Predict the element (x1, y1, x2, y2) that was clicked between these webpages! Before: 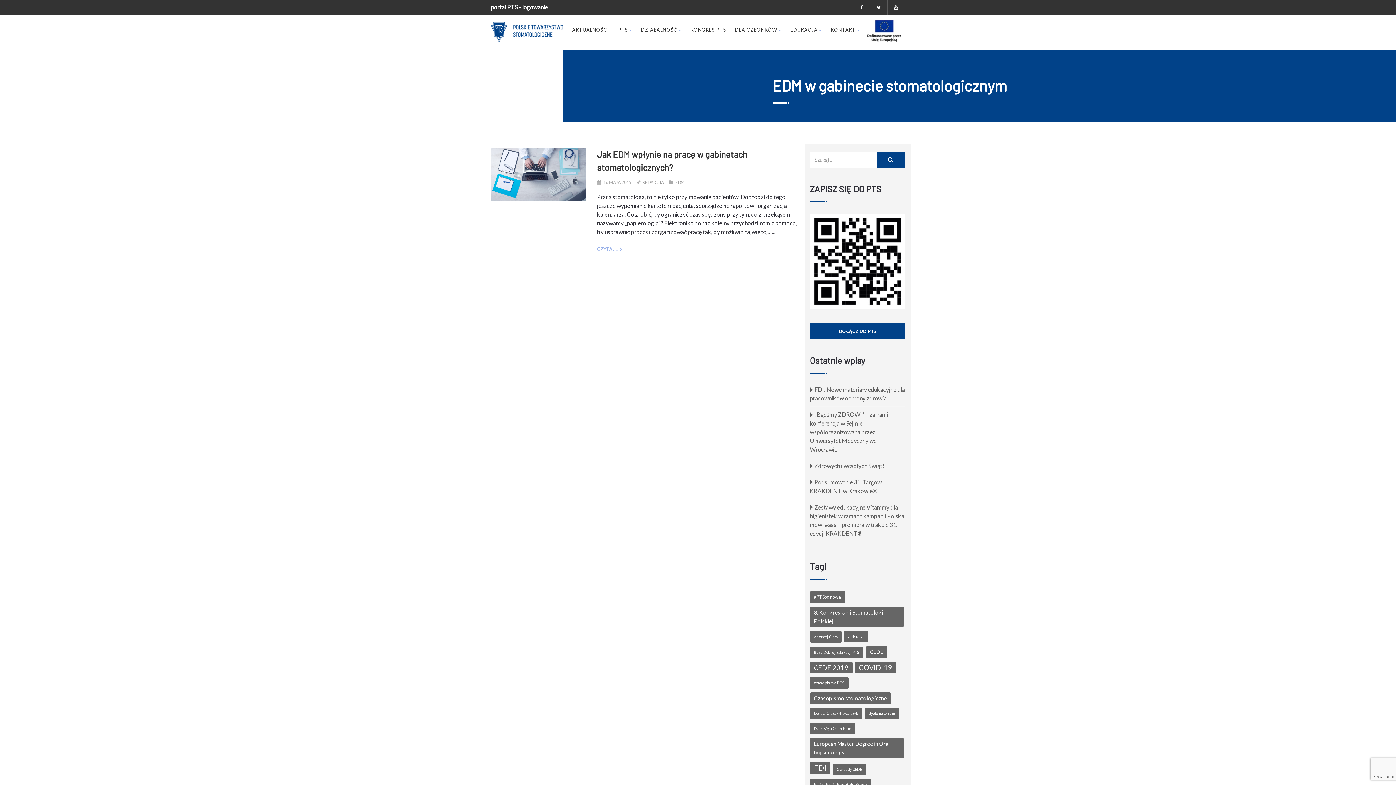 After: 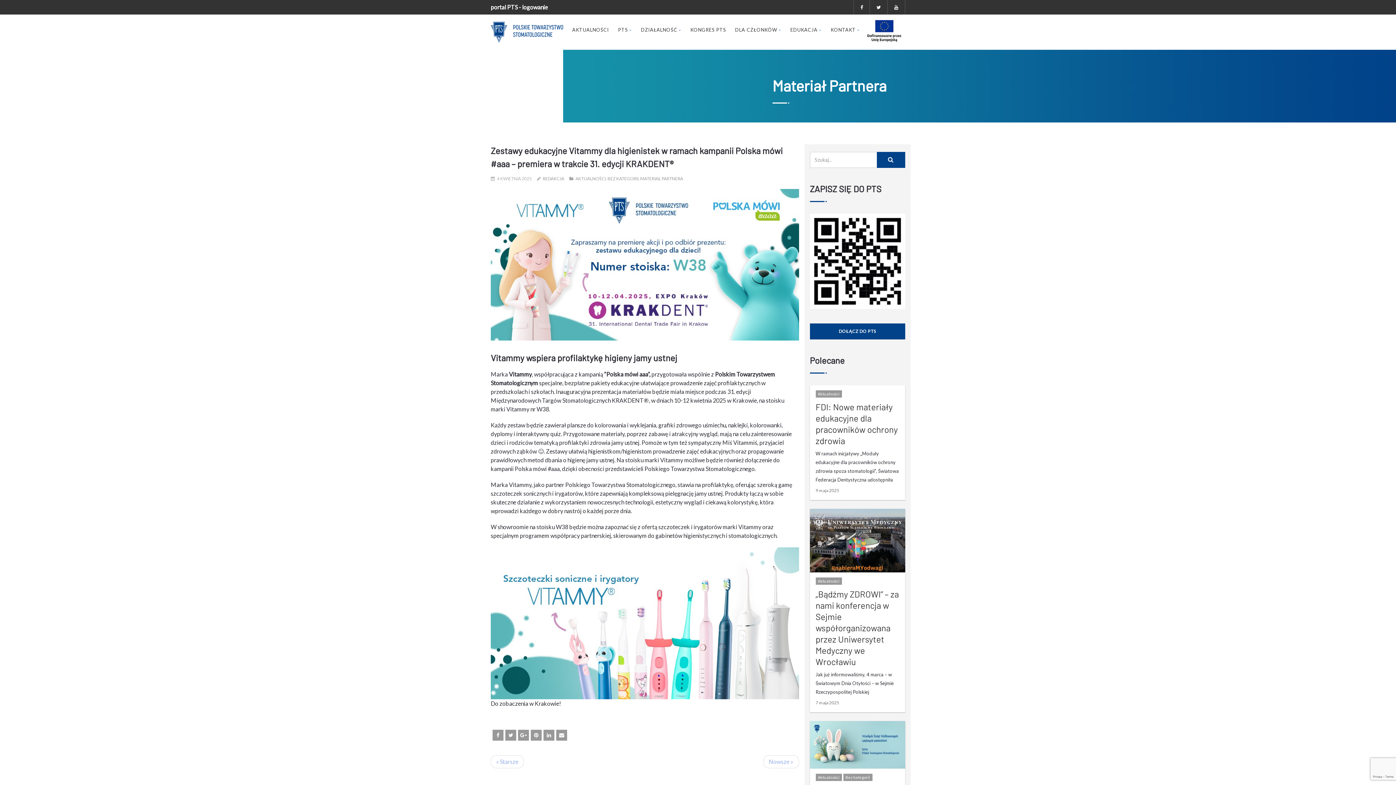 Action: label: Zestawy edukacyjne Vitammy dla higienistek w ramach kampanii Polska mówi #aaa – premiera w trakcie 31. edycji KRAKDENT® bbox: (810, 503, 905, 538)